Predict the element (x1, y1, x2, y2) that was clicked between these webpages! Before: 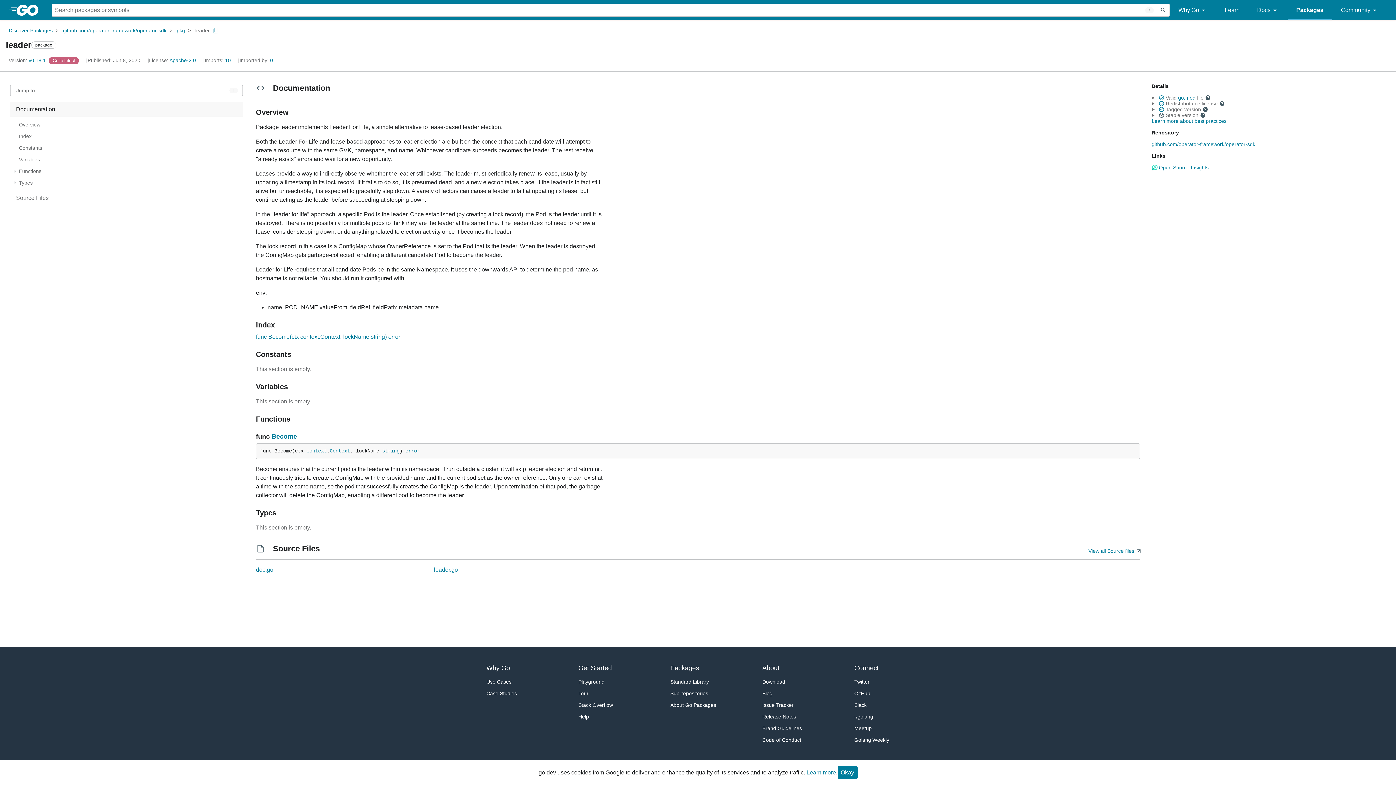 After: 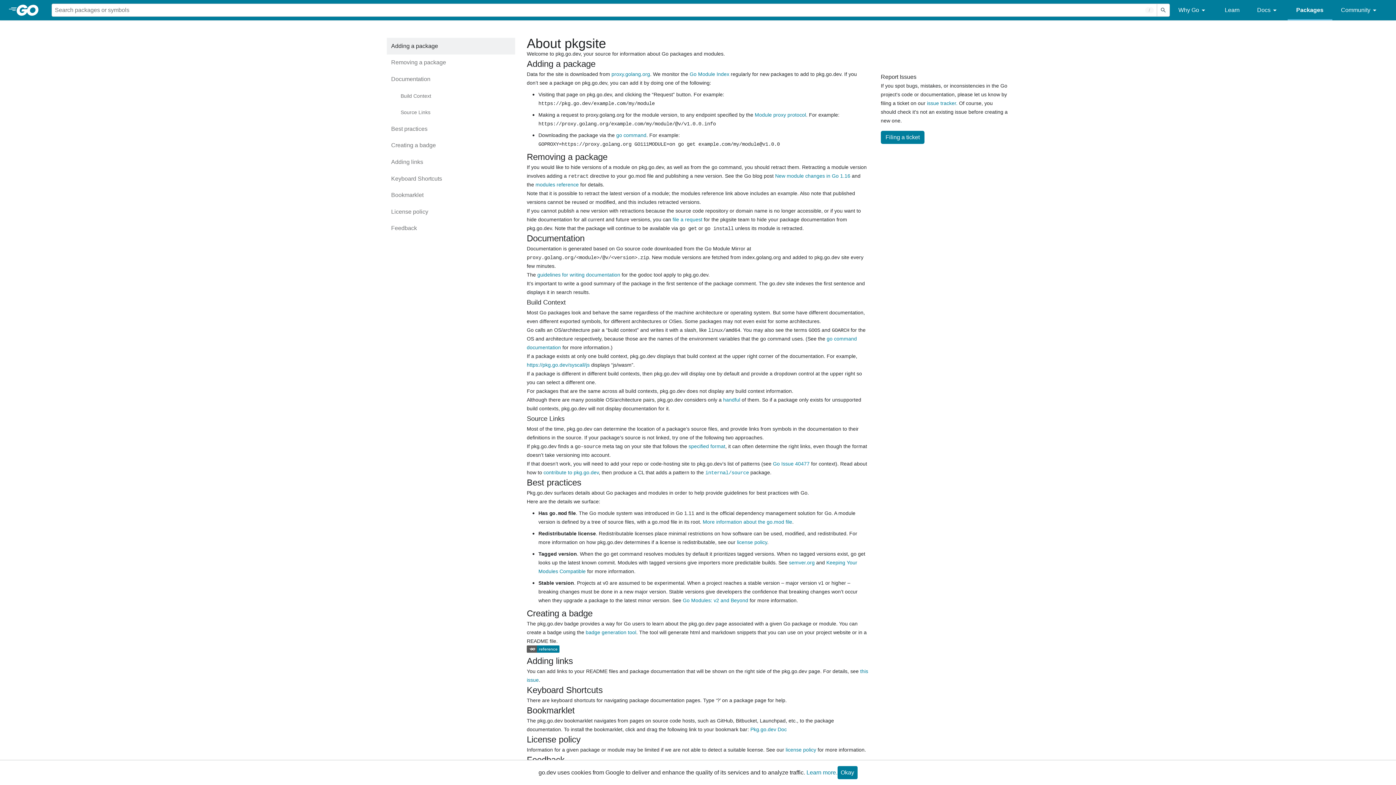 Action: label: About Go Packages bbox: (670, 699, 725, 711)